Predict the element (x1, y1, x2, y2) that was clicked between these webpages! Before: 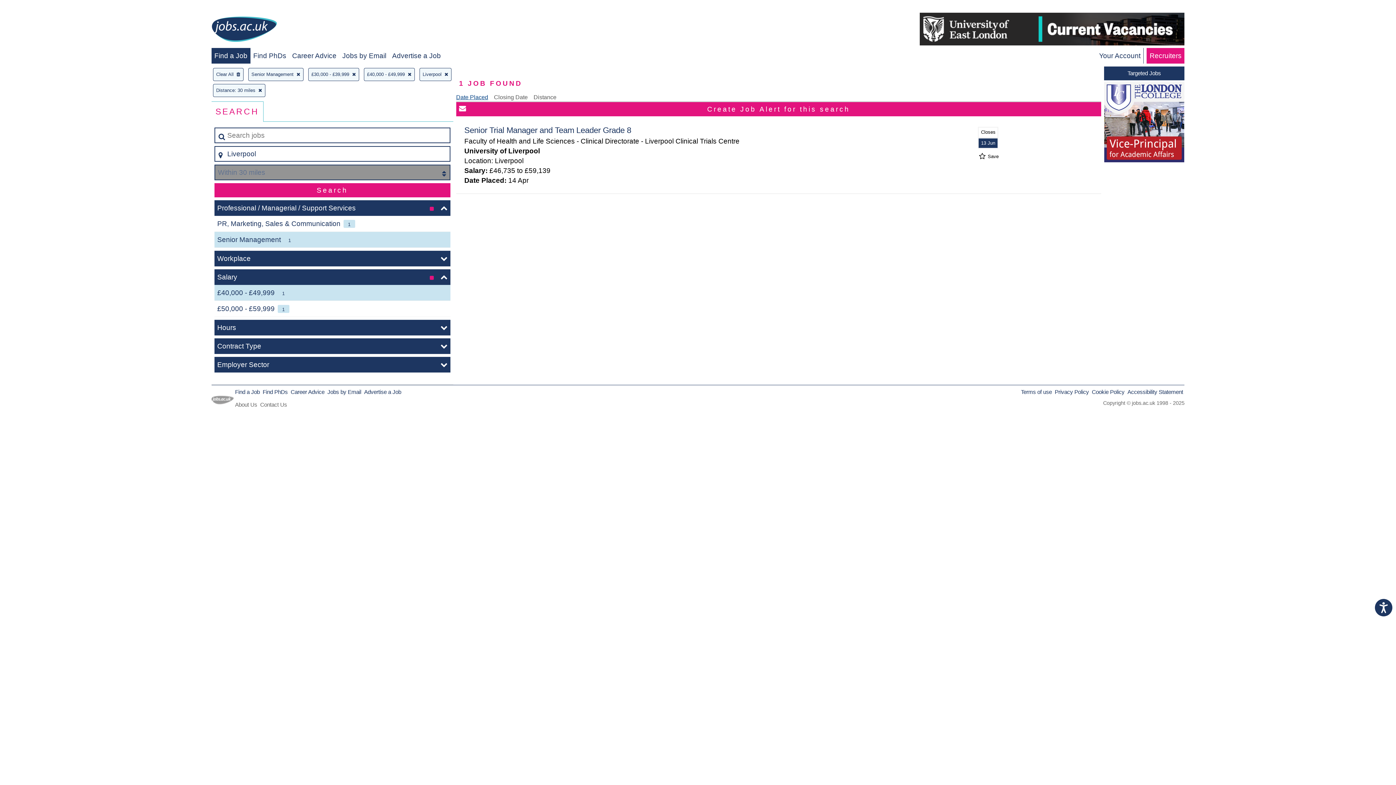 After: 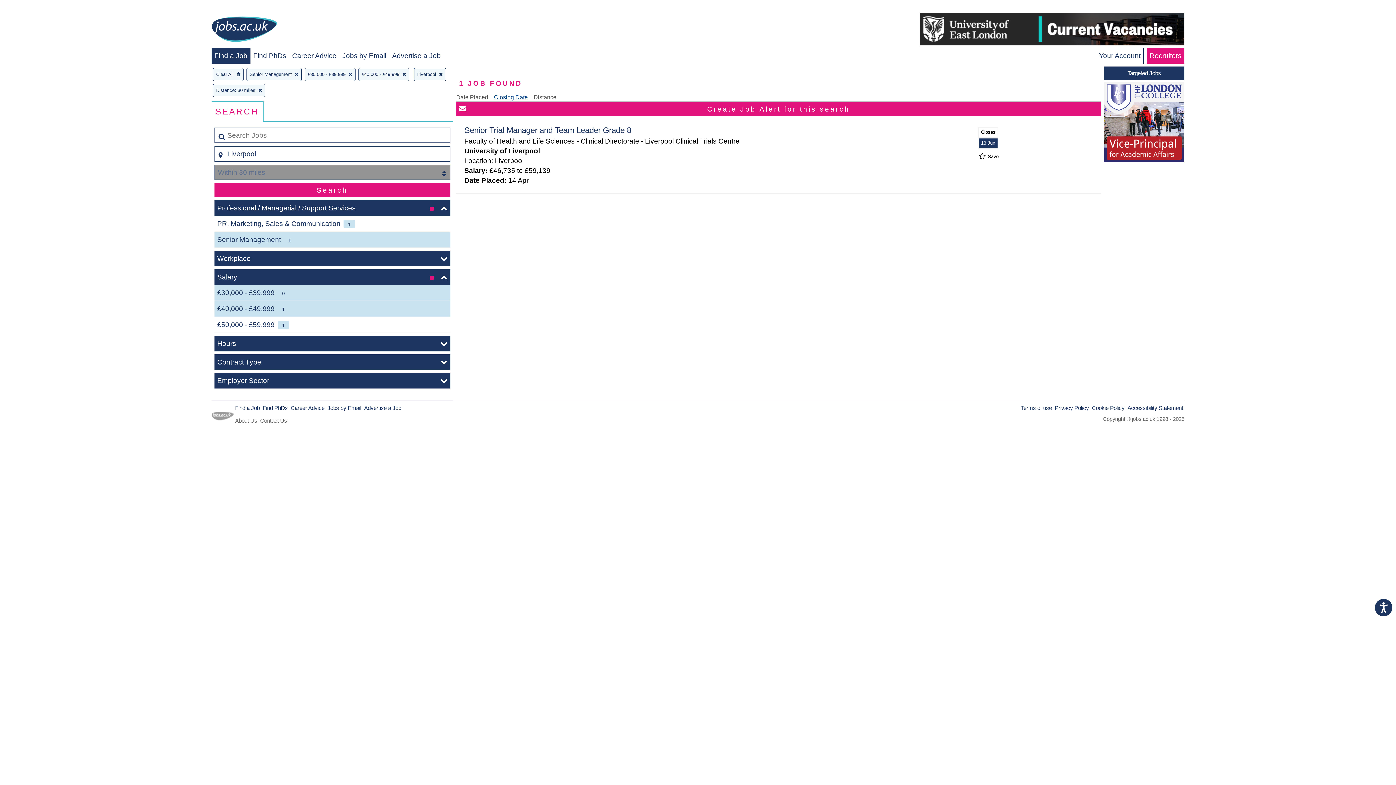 Action: label: Closing Date bbox: (494, 94, 527, 100)